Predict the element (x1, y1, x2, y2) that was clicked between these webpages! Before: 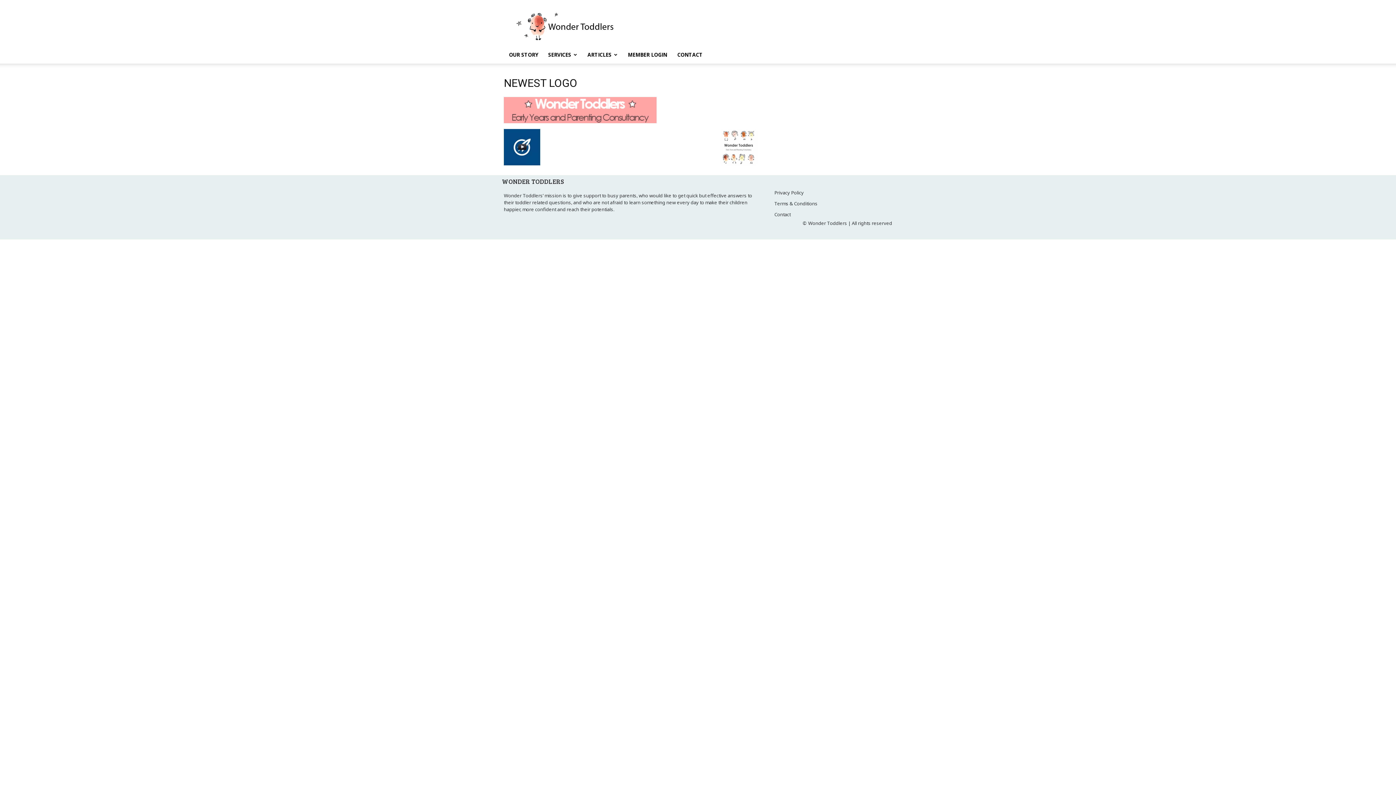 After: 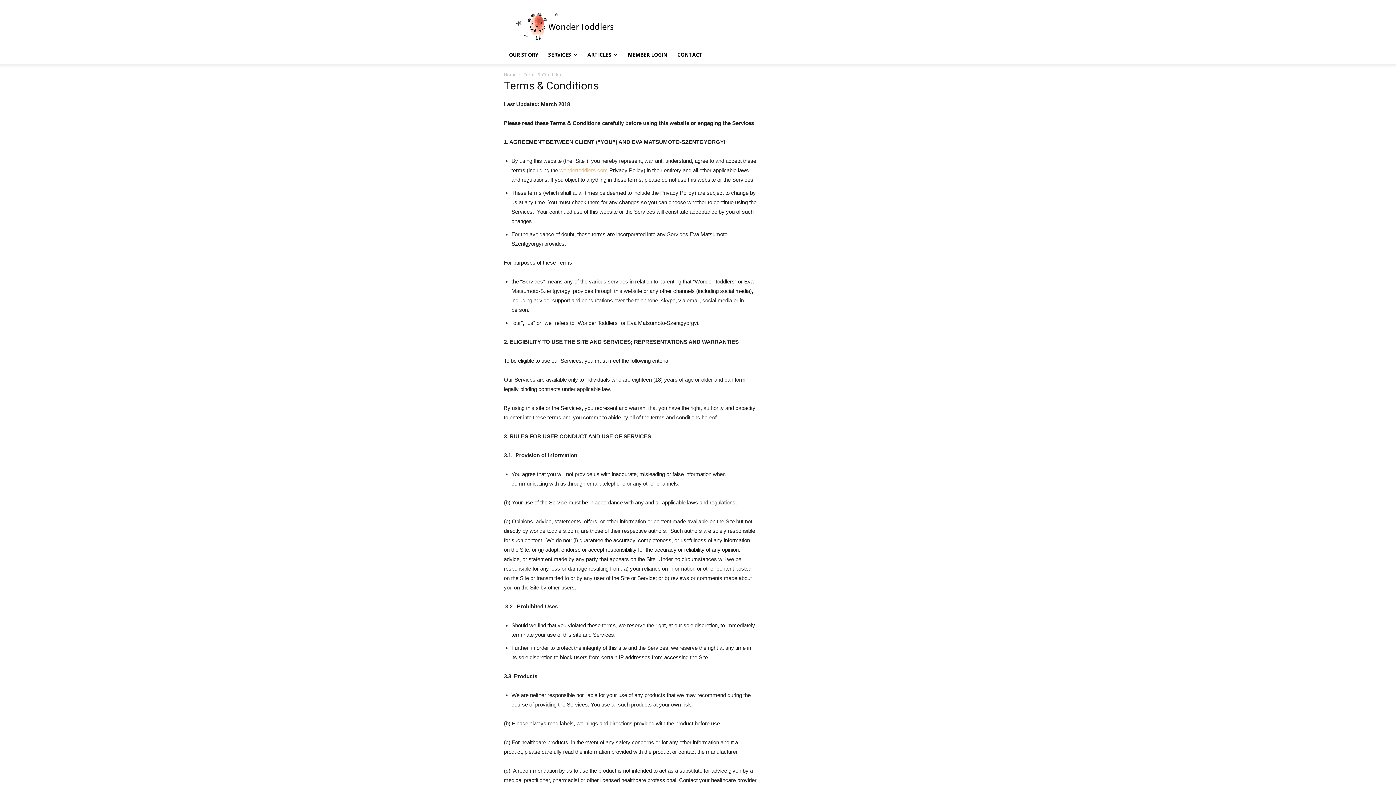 Action: bbox: (774, 200, 817, 206) label: Terms & Conditions